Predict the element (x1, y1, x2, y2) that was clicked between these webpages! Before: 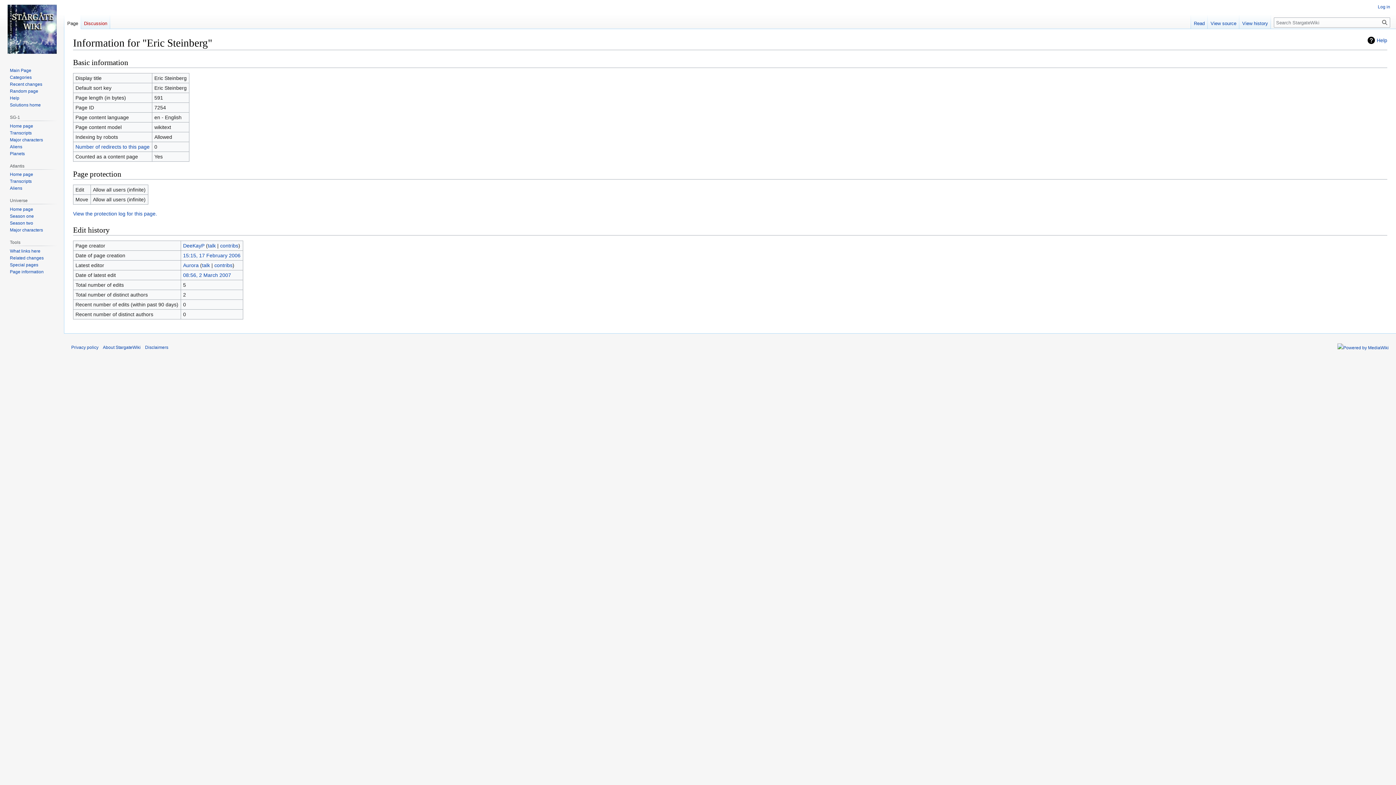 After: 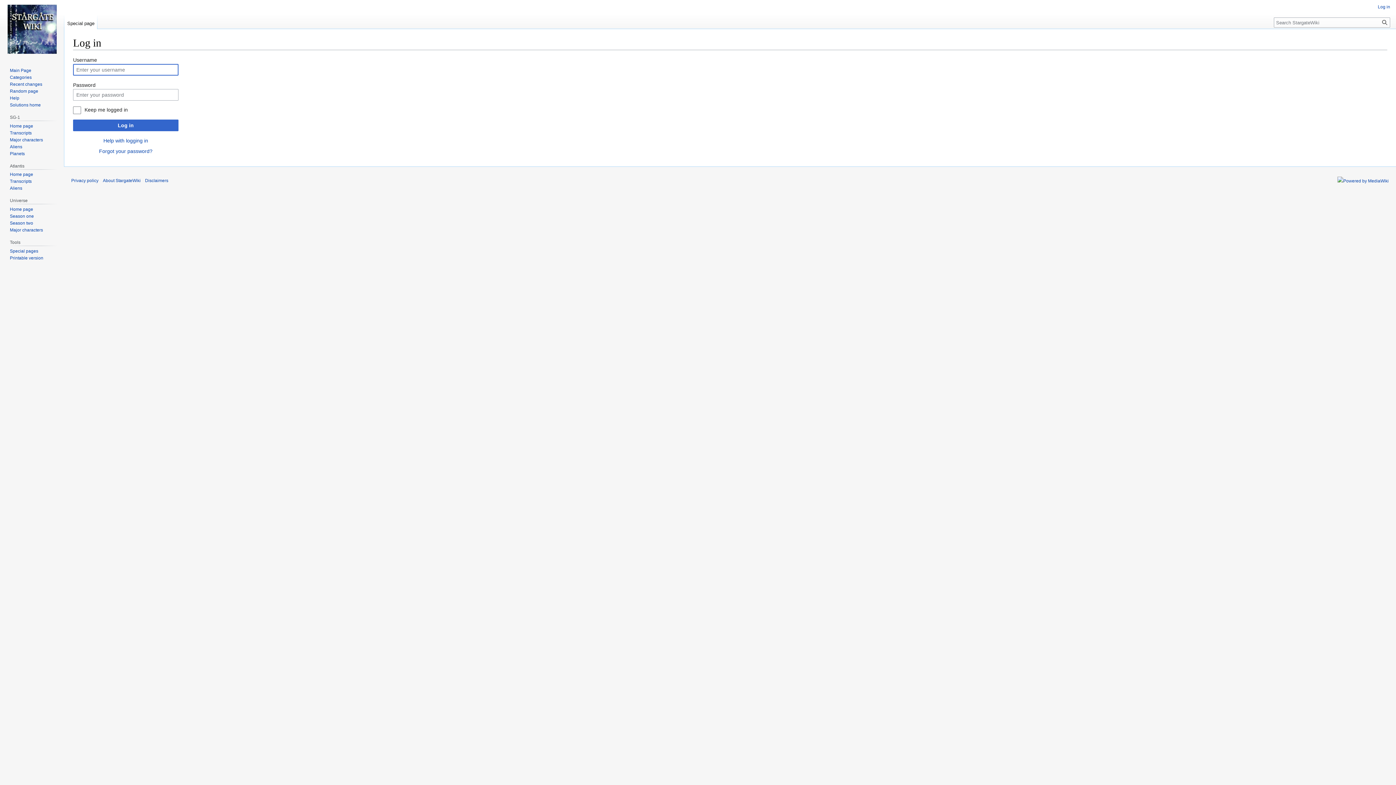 Action: label: Log in bbox: (1378, 4, 1390, 9)